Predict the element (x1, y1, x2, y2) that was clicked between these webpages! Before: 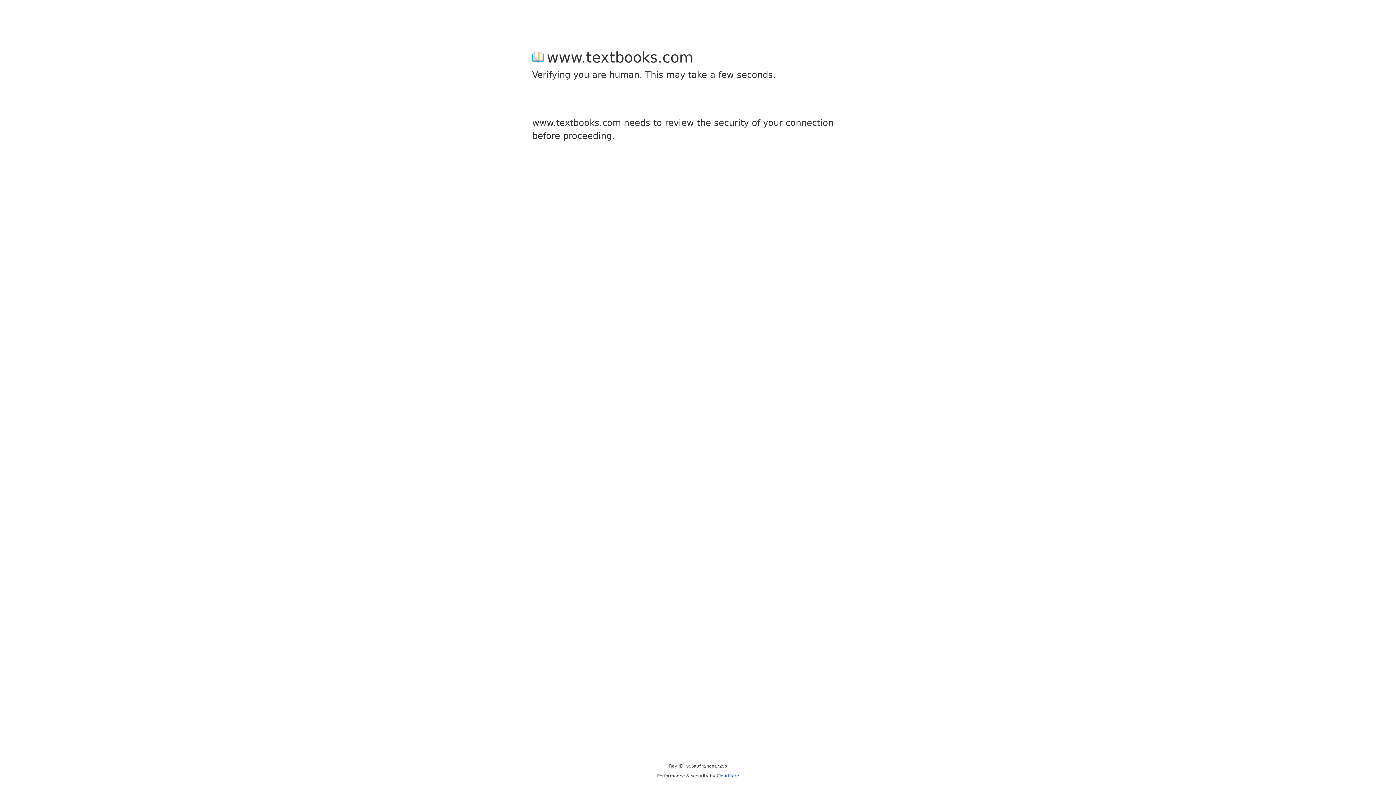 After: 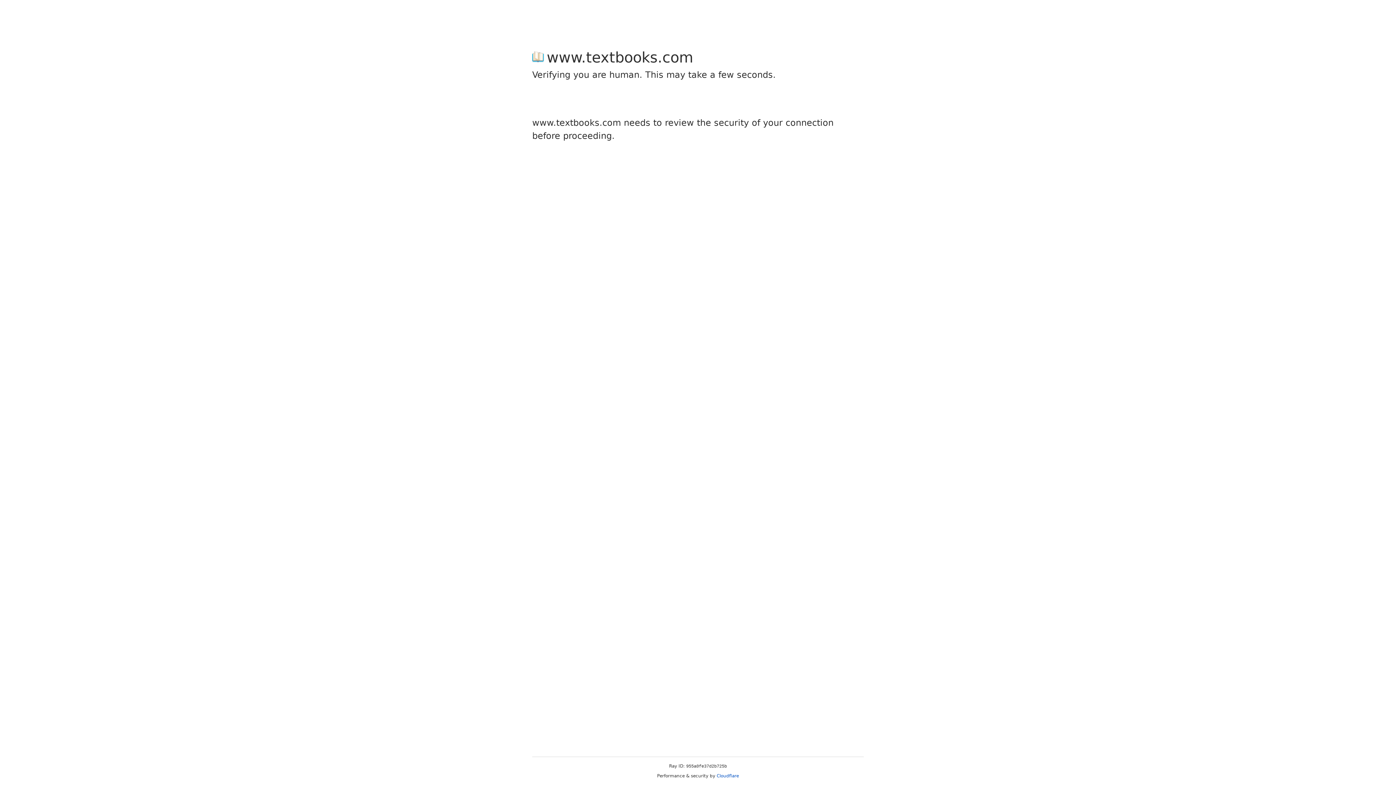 Action: bbox: (716, 773, 739, 778) label: Cloudflare